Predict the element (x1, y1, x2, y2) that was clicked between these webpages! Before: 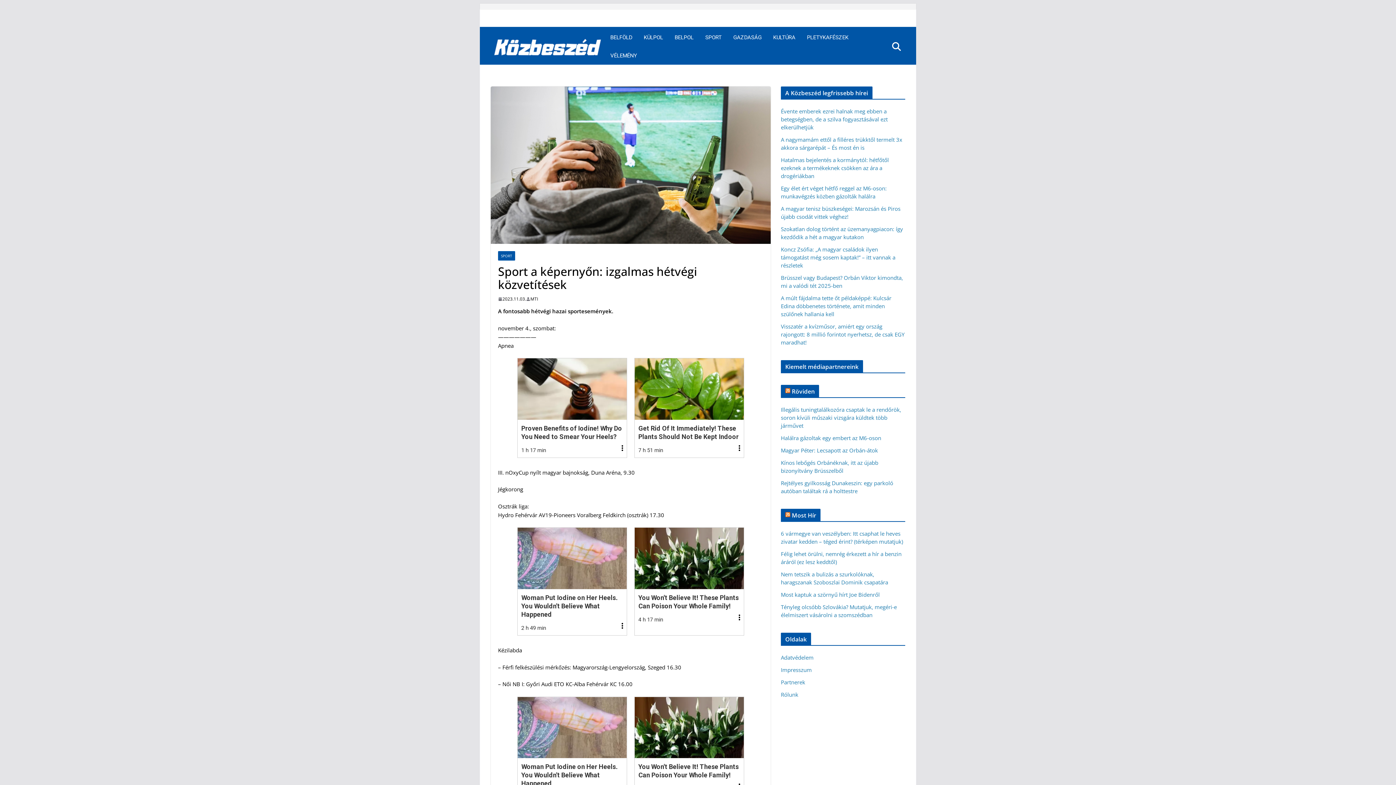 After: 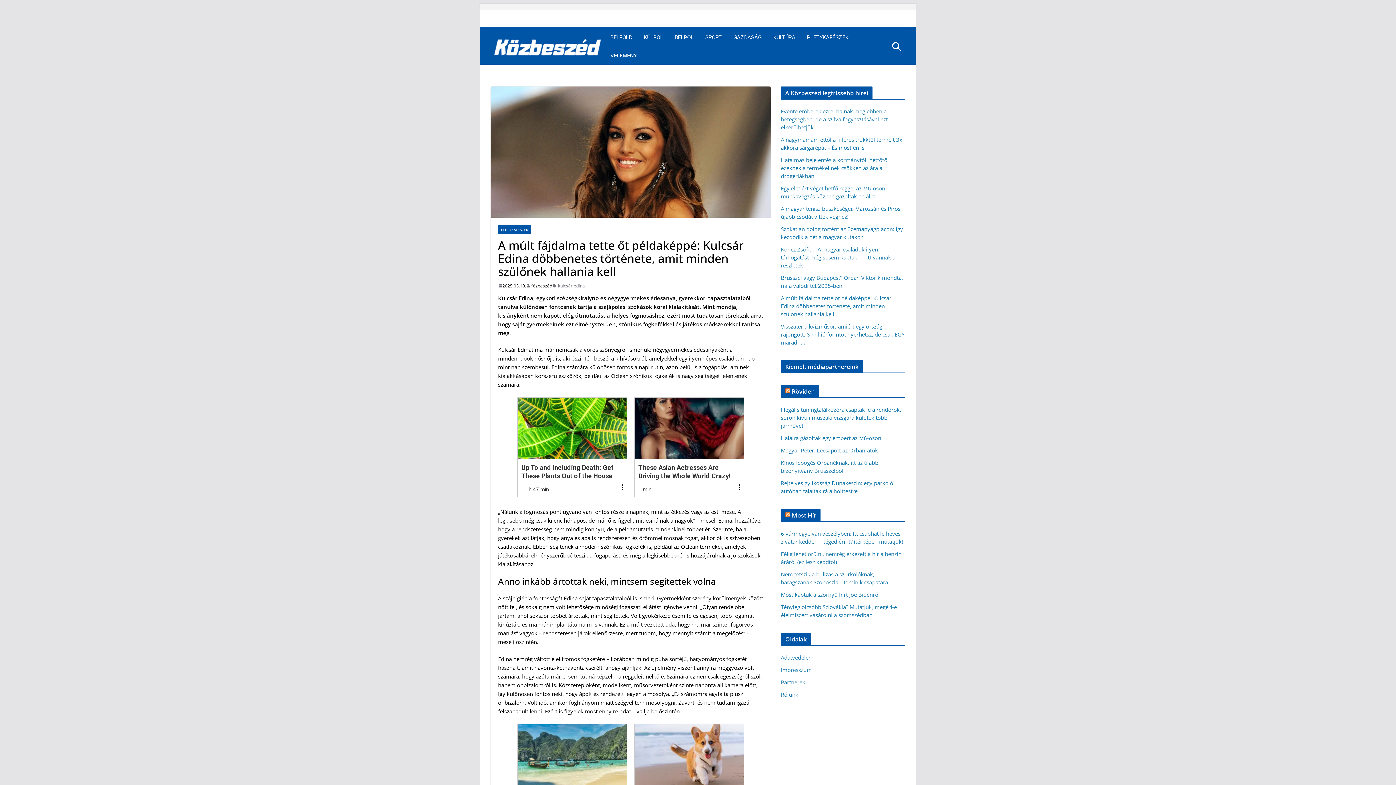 Action: bbox: (781, 294, 891, 317) label: A múlt fájdalma tette őt példaképpé: Kulcsár Edina döbbenetes története, amit minden szülőnek hallania kell